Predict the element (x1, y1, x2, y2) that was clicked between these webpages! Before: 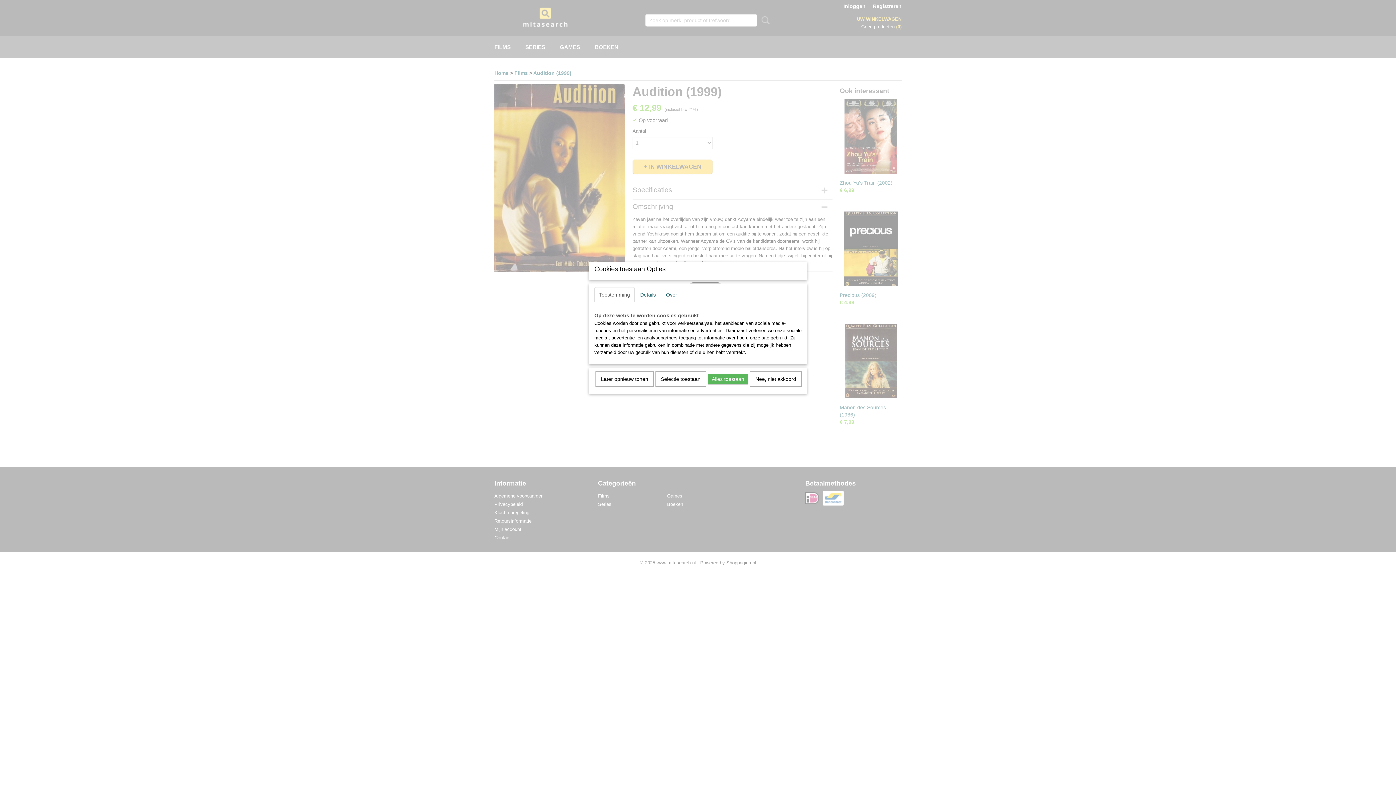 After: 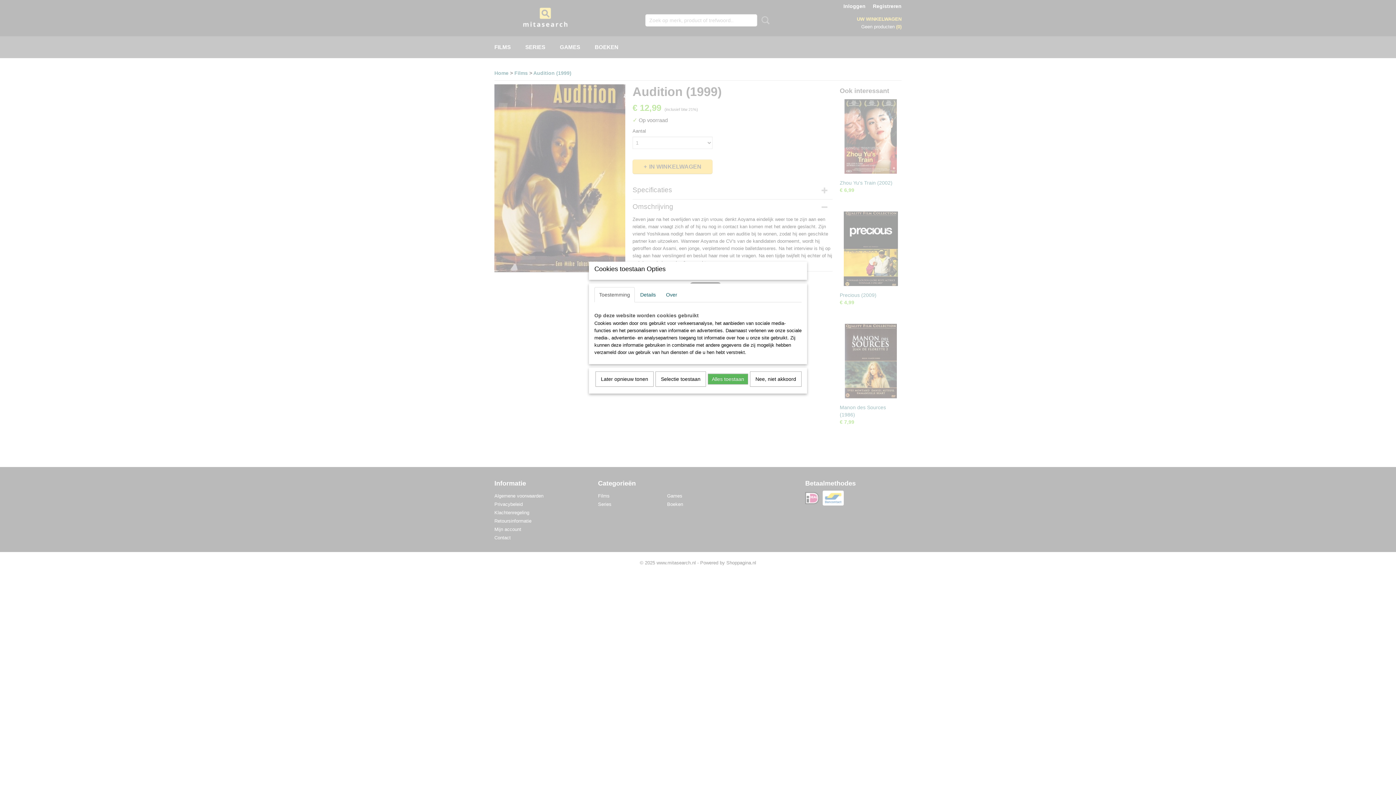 Action: bbox: (594, 287, 634, 302) label: Toestemming